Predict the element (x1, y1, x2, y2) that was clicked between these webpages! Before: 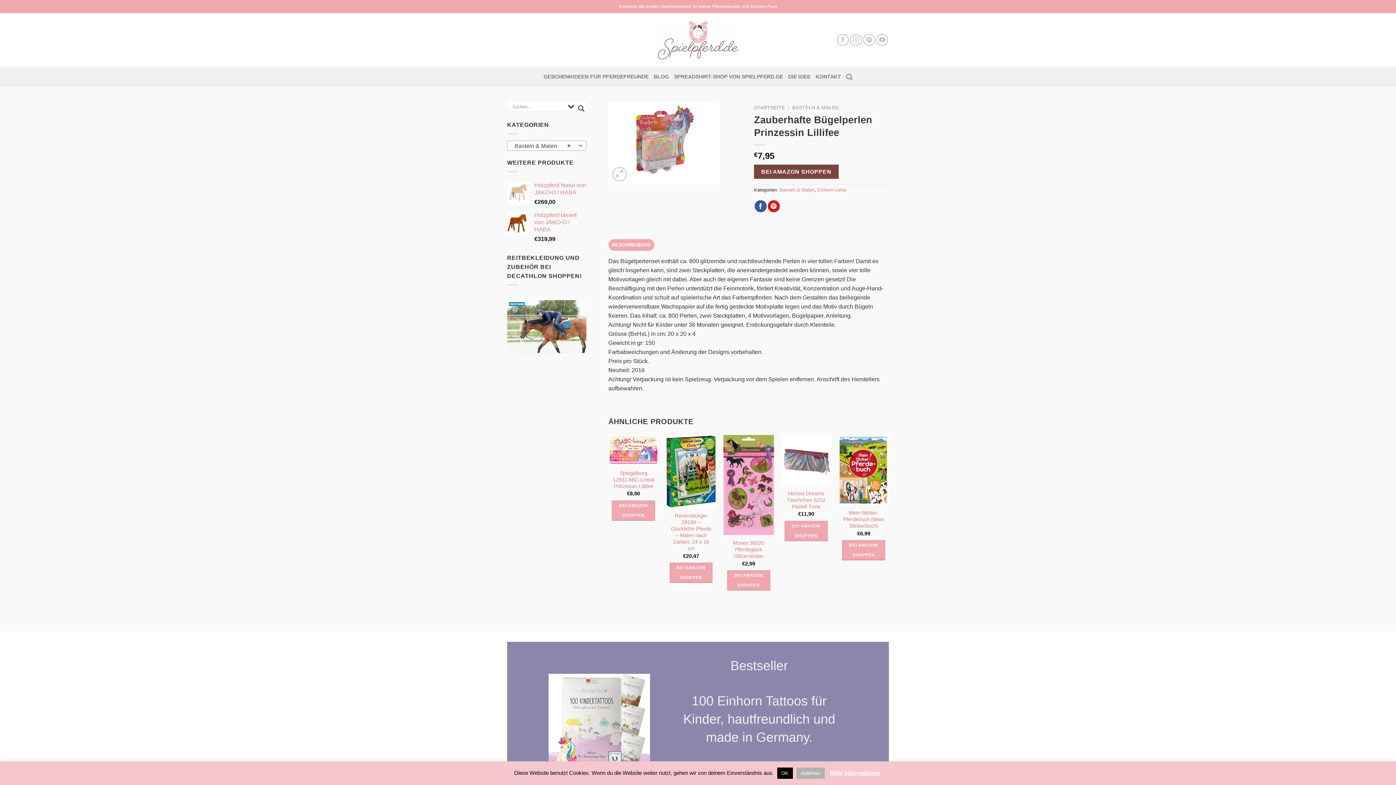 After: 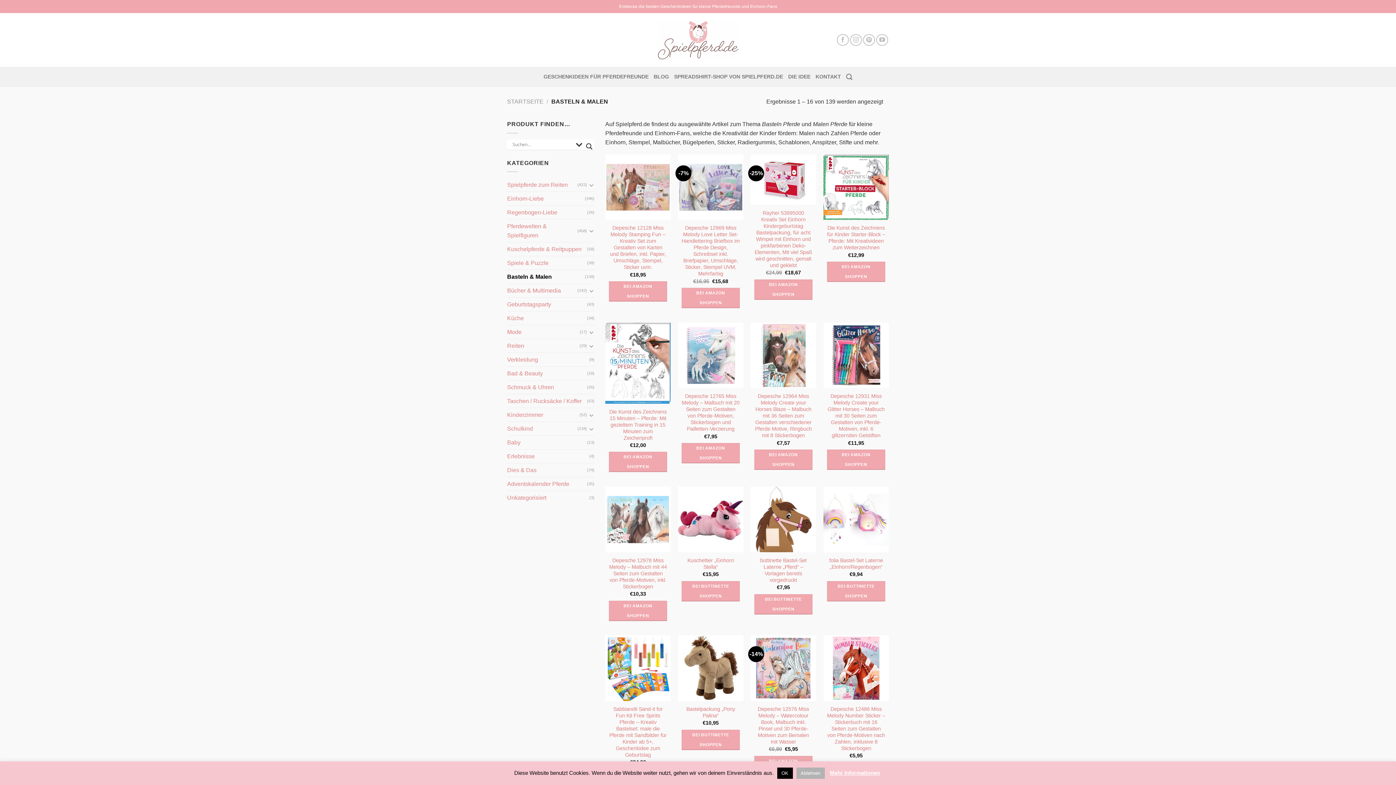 Action: bbox: (779, 187, 814, 192) label: Basteln & Malen